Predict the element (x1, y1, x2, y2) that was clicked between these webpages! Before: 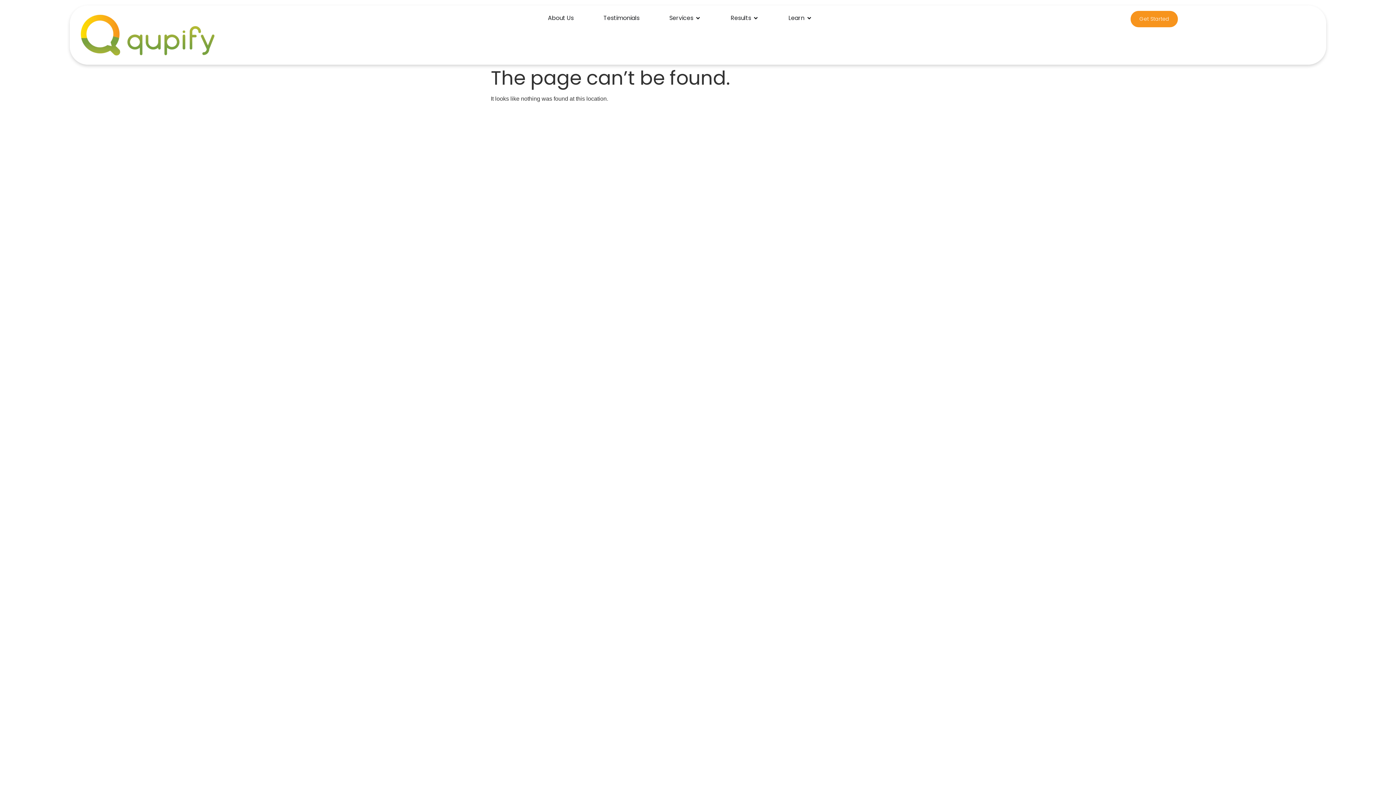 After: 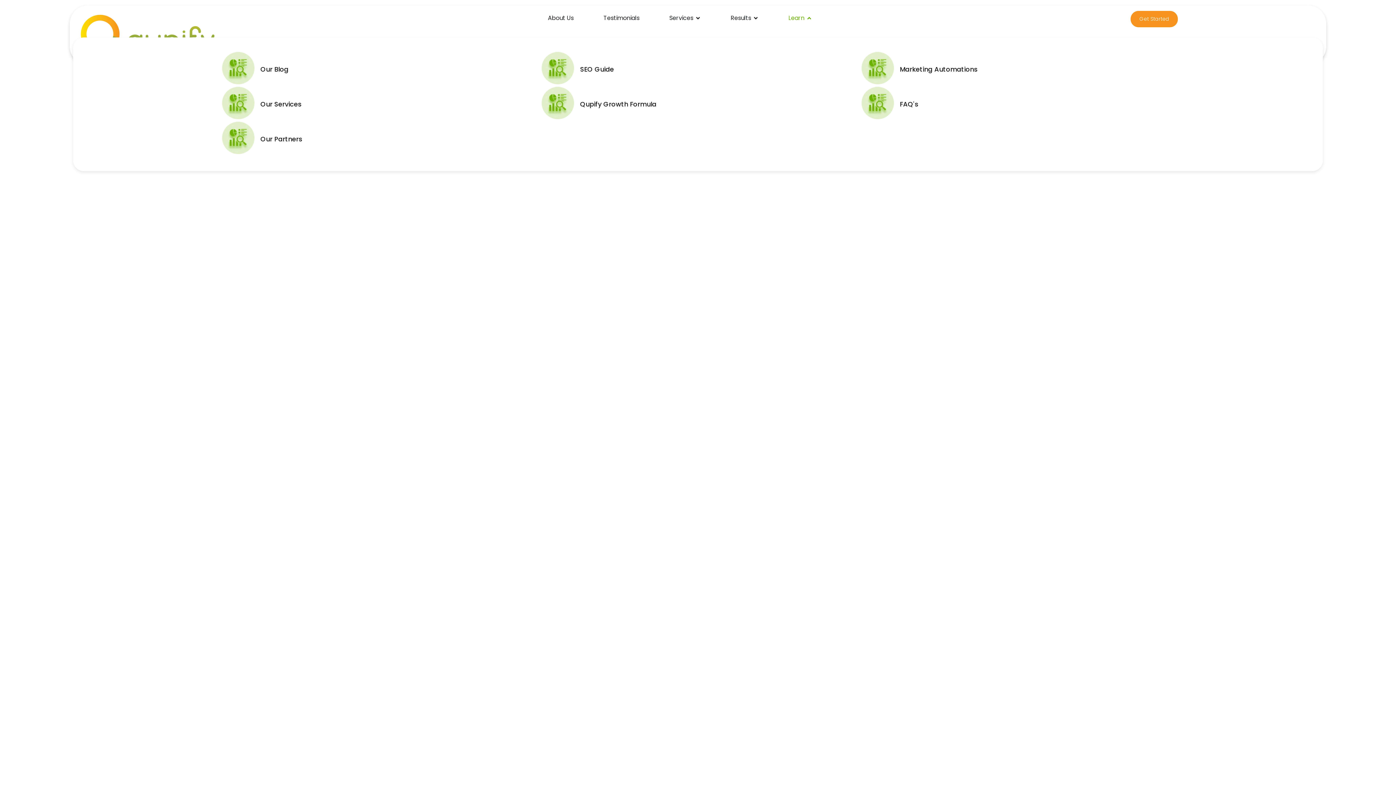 Action: label: Open Learn bbox: (806, 13, 812, 22)